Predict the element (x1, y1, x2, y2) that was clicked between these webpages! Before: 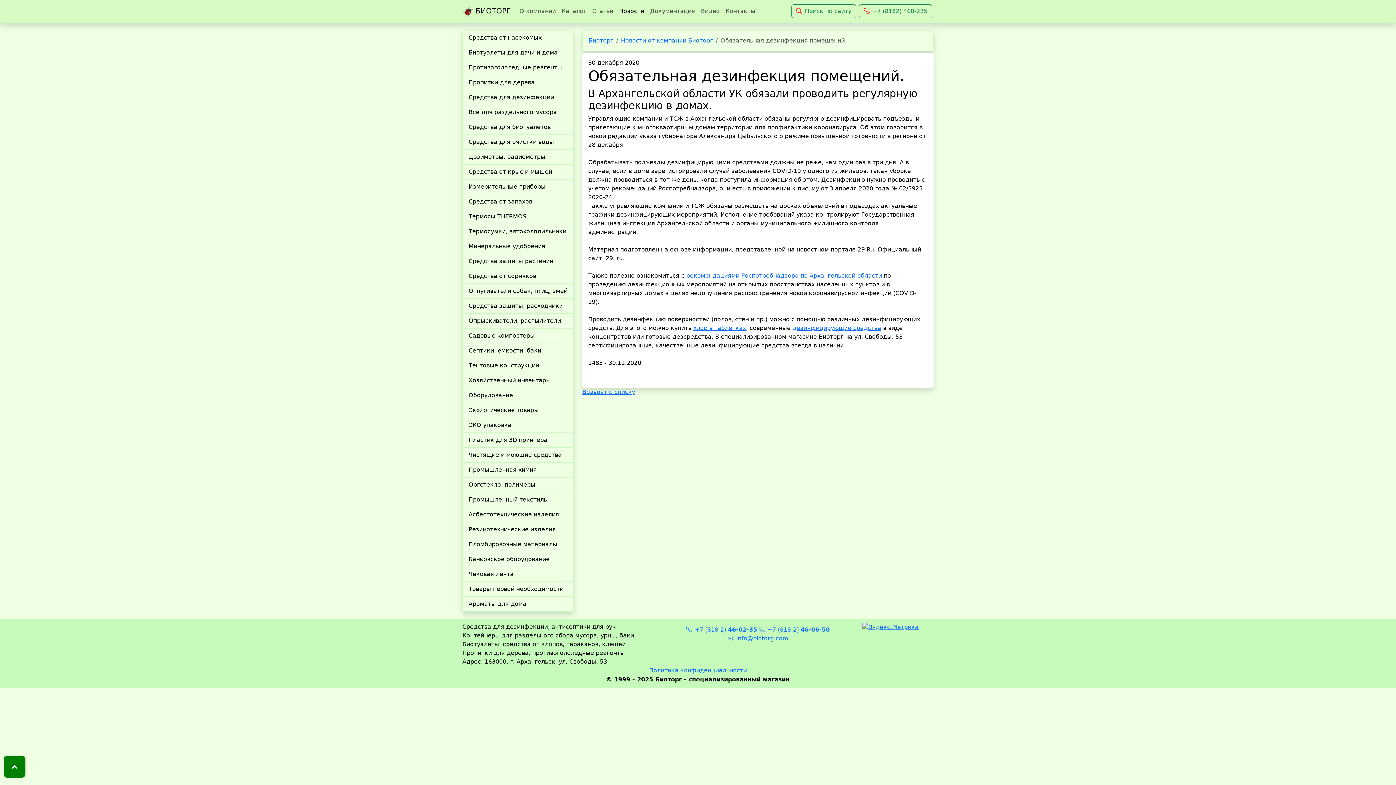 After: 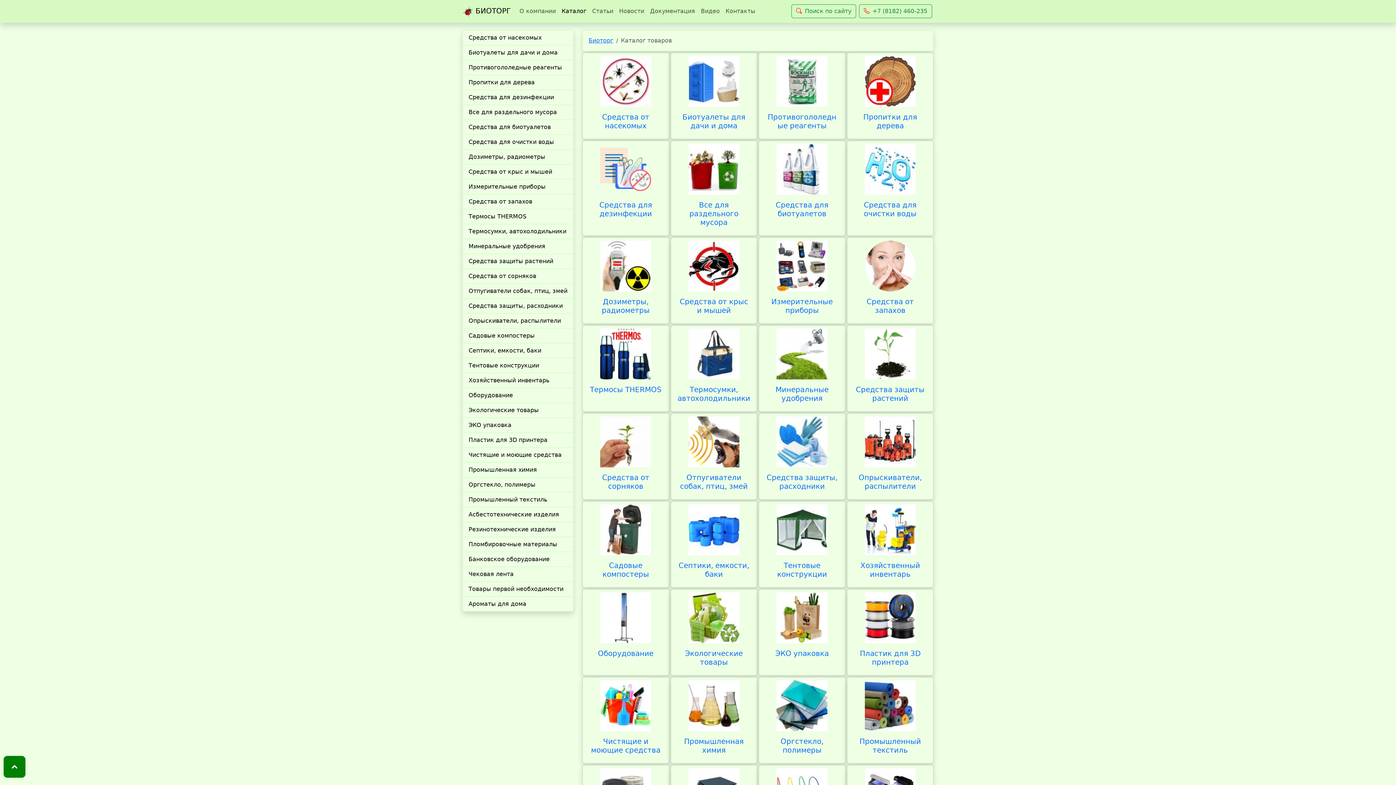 Action: label: Каталог bbox: (558, 4, 589, 18)